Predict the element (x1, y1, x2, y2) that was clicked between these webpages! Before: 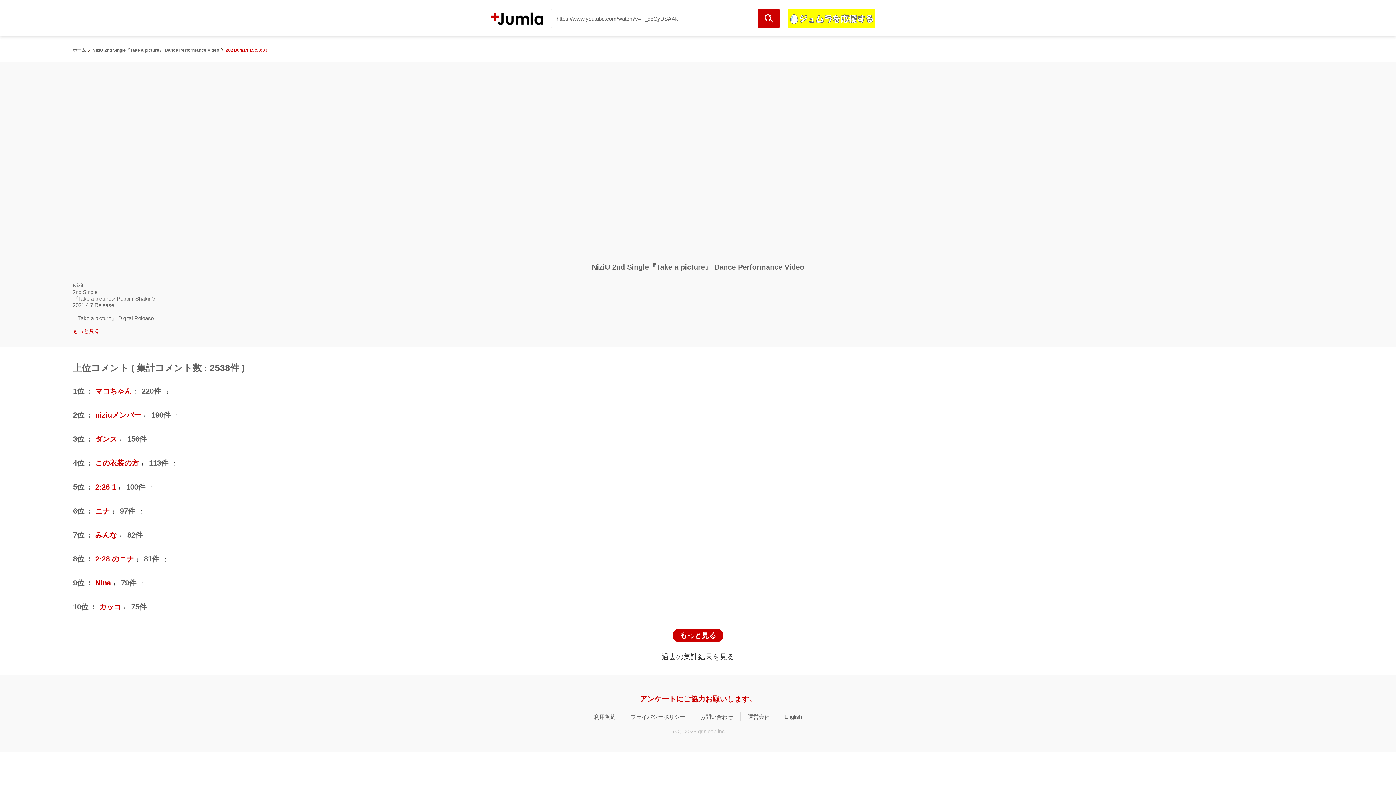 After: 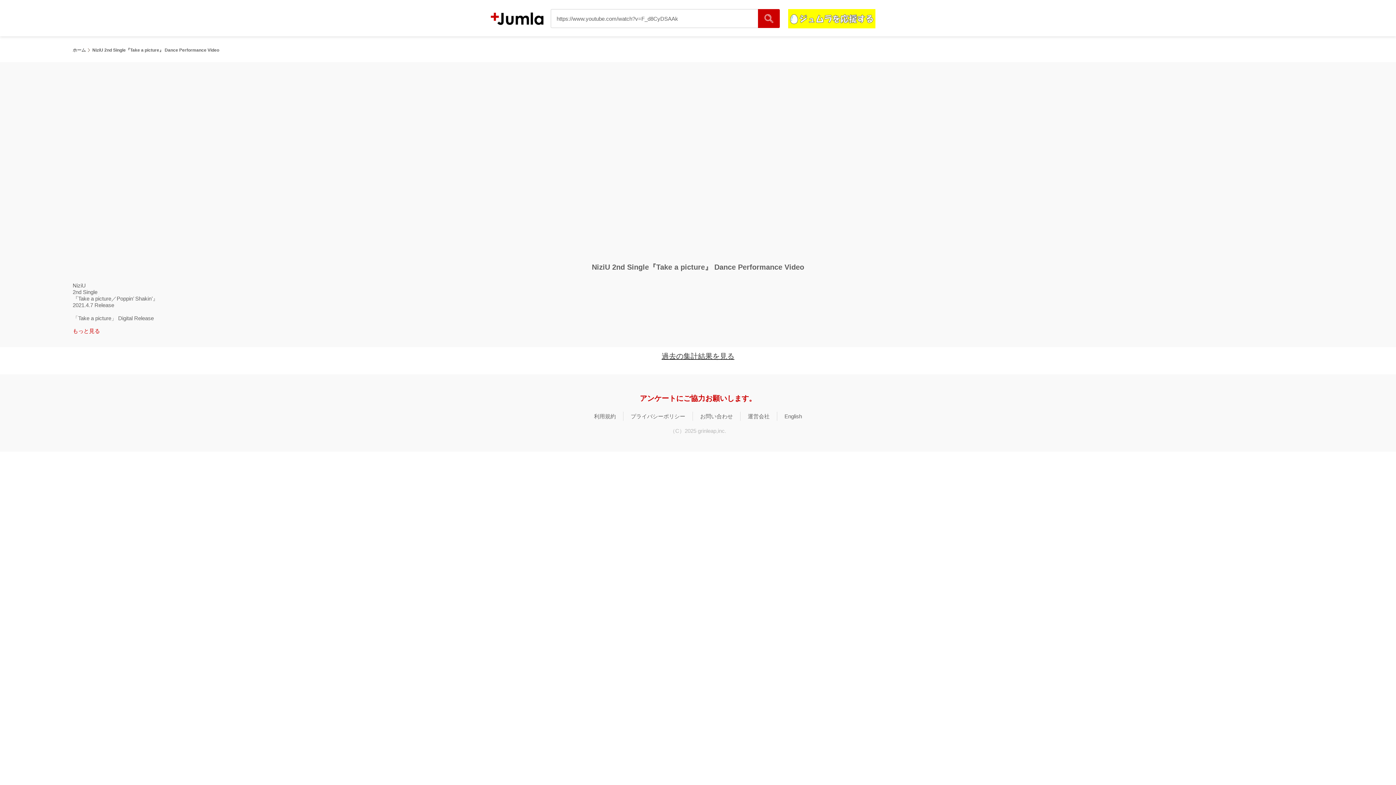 Action: label: NiziU 2nd Single『Take a picture』 Dance Performance Video bbox: (92, 47, 219, 52)